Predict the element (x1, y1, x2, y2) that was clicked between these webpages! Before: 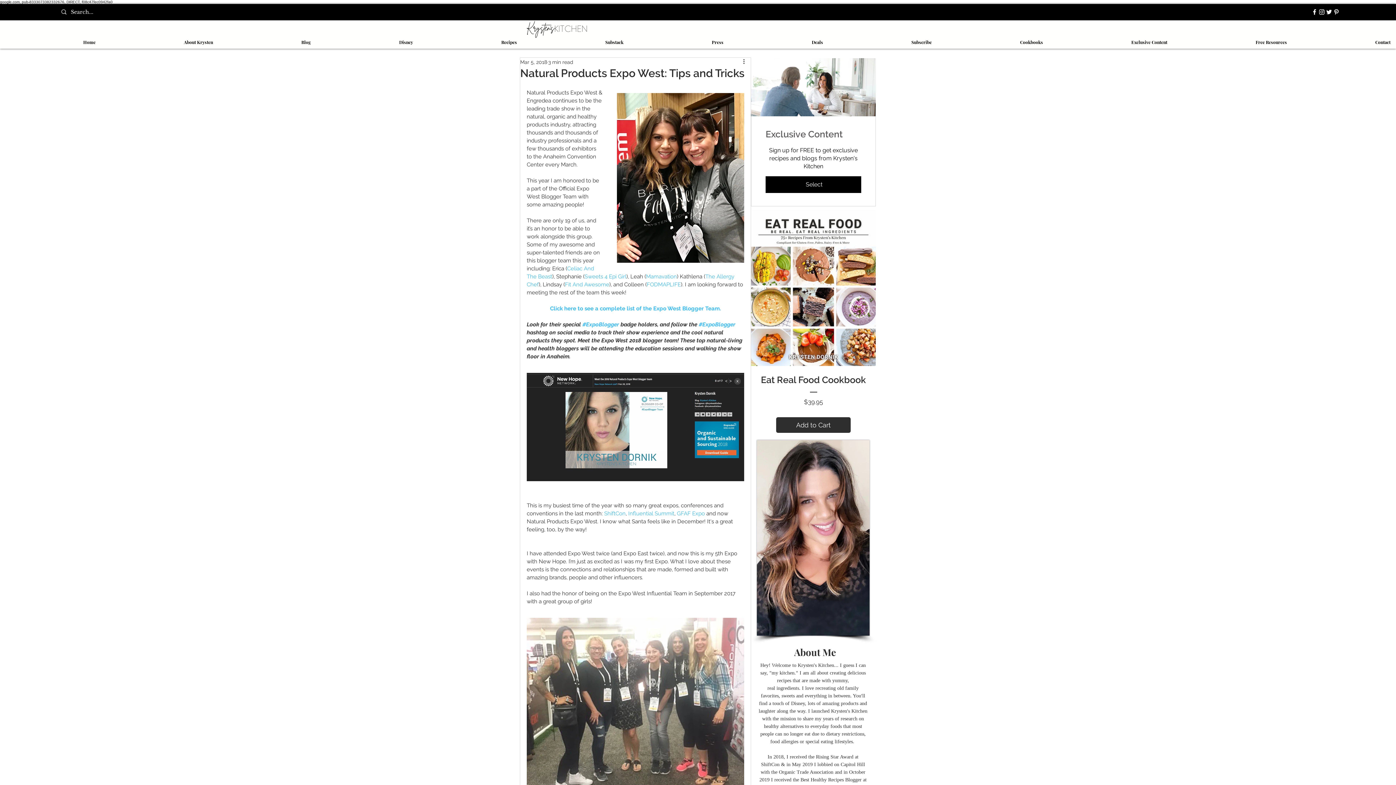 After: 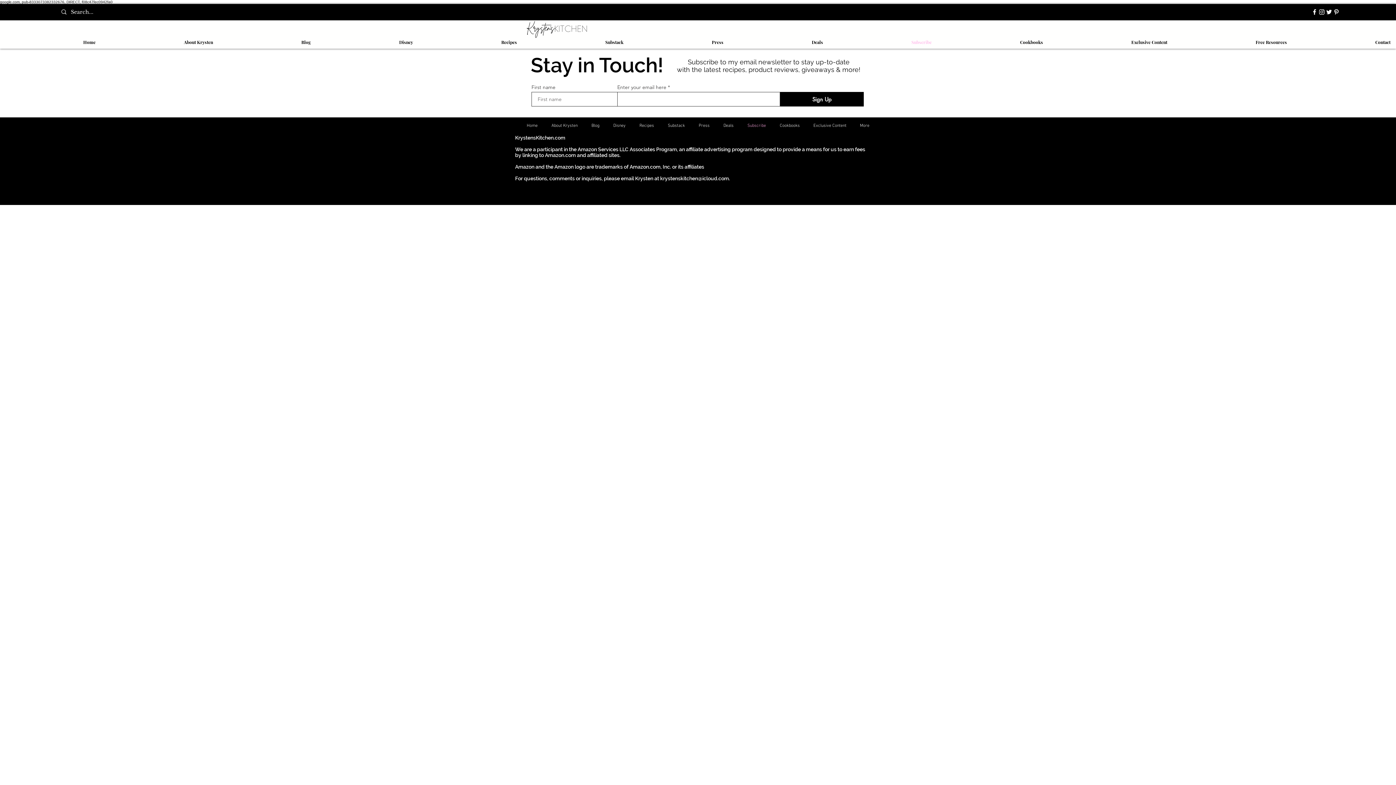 Action: label: Subscribe bbox: (828, 38, 937, 45)